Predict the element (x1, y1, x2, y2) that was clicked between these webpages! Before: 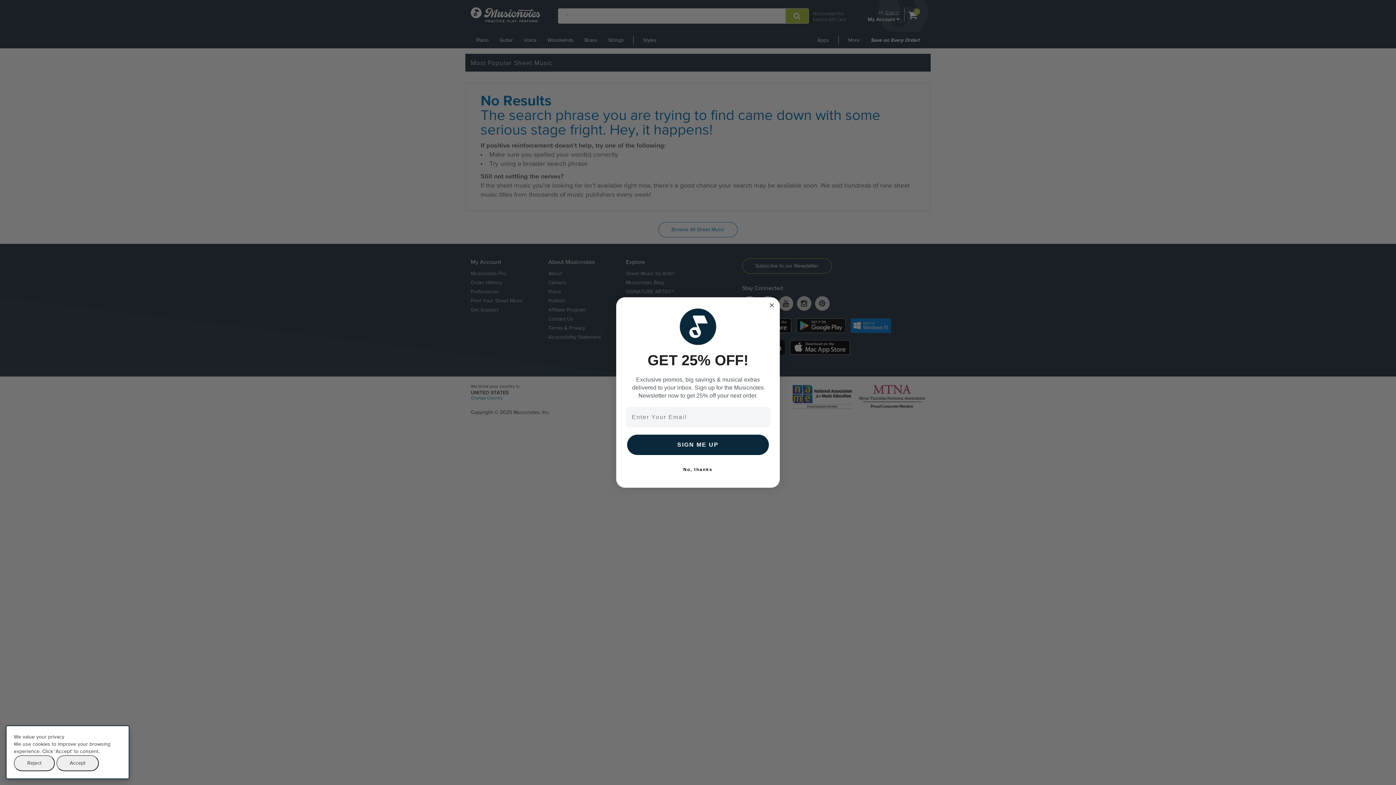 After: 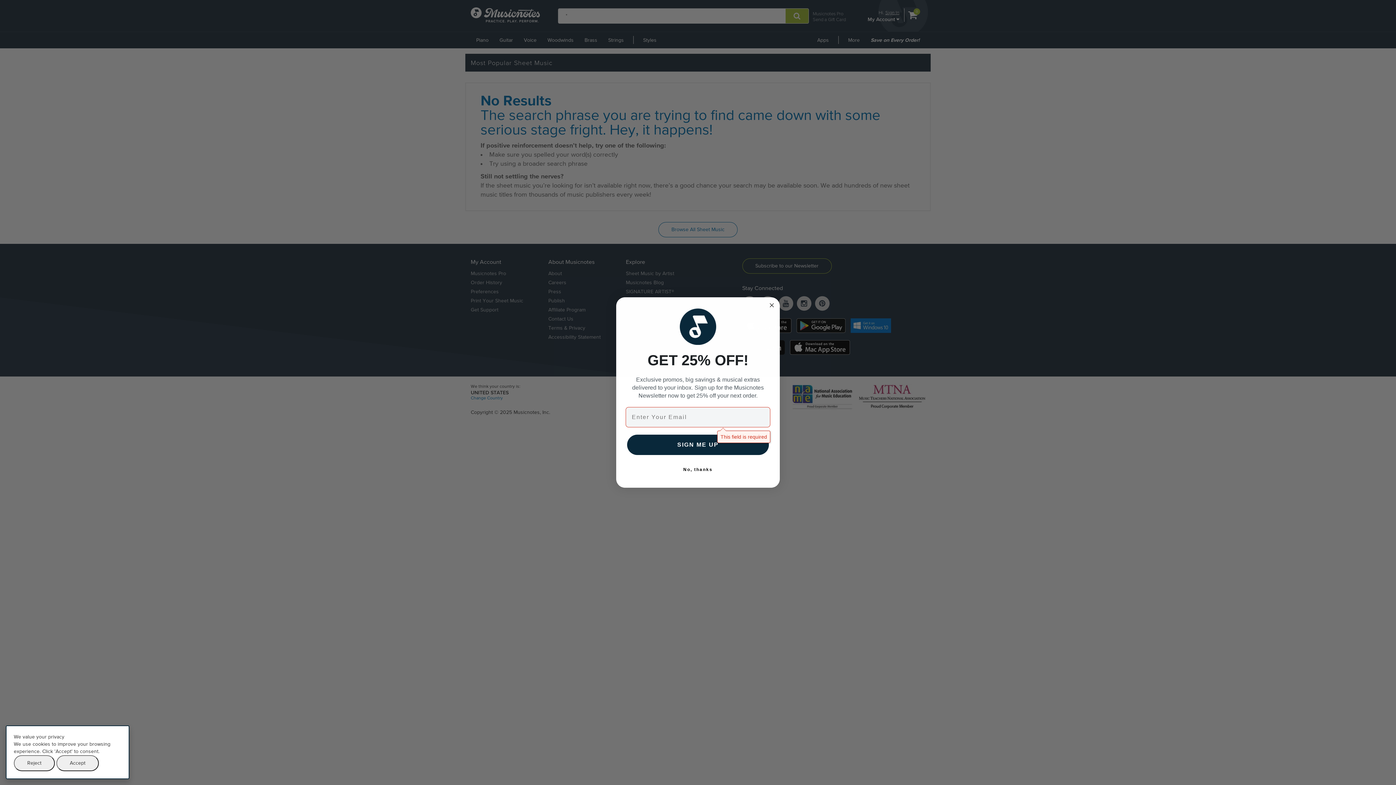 Action: bbox: (627, 434, 769, 455) label: SIGN ME UP